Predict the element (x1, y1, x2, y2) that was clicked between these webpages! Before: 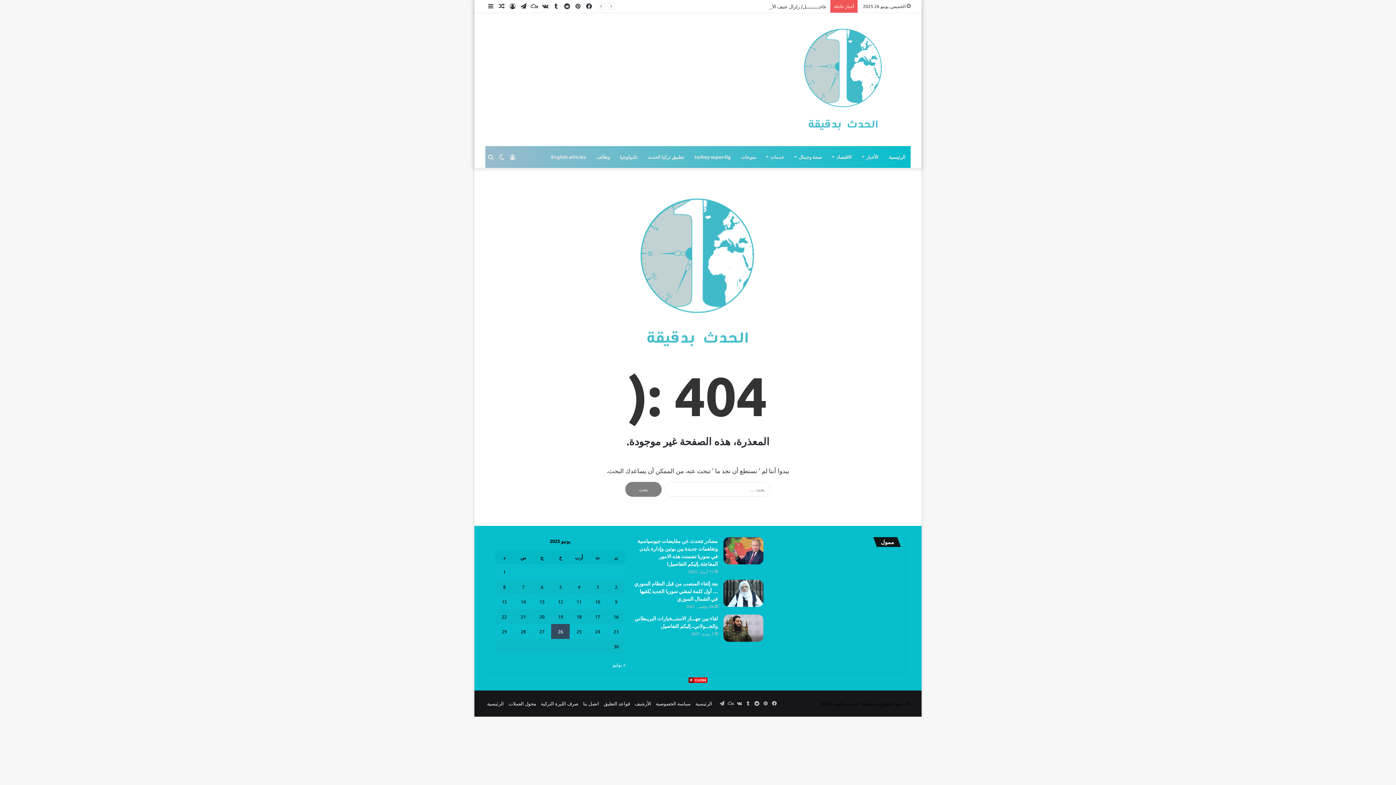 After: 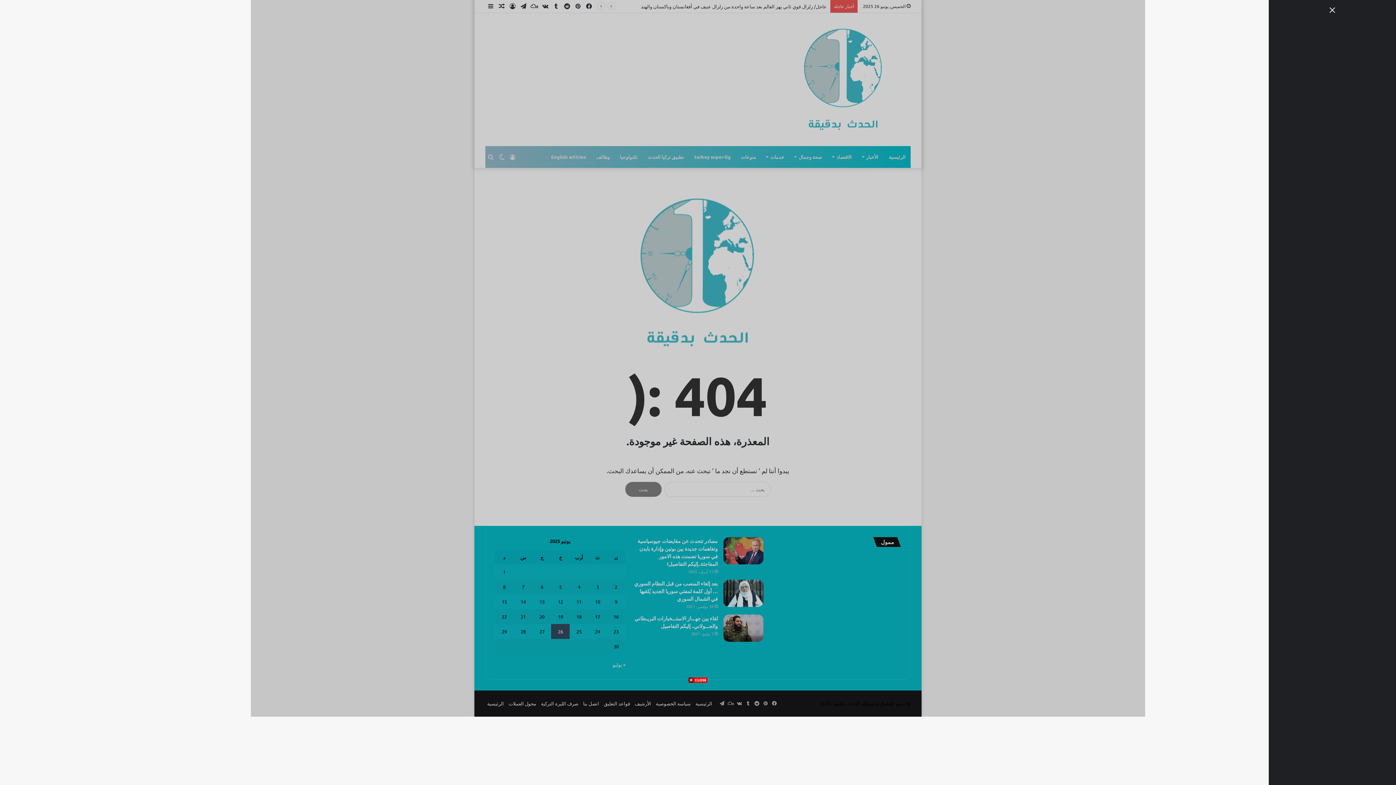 Action: label: إضافة عمود جانبي bbox: (485, 0, 496, 12)